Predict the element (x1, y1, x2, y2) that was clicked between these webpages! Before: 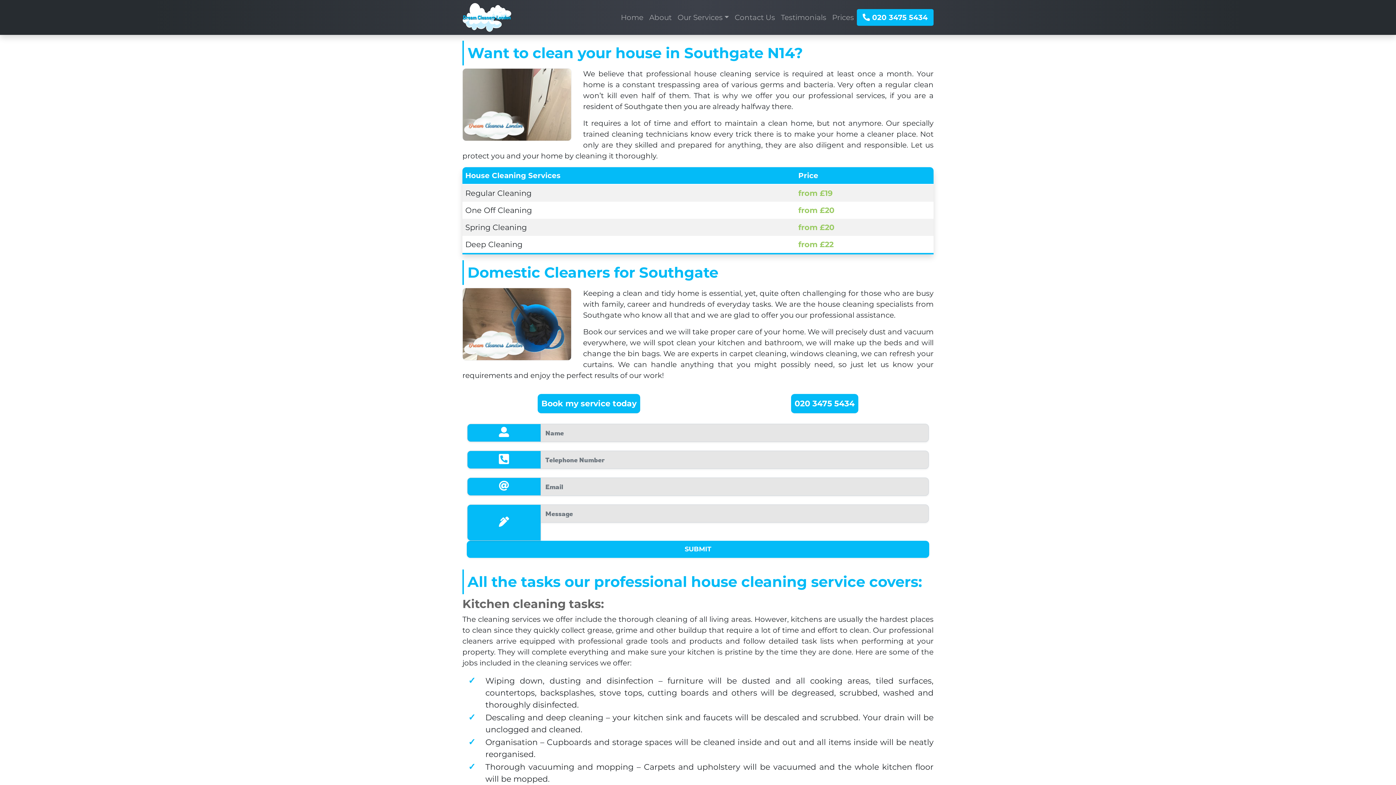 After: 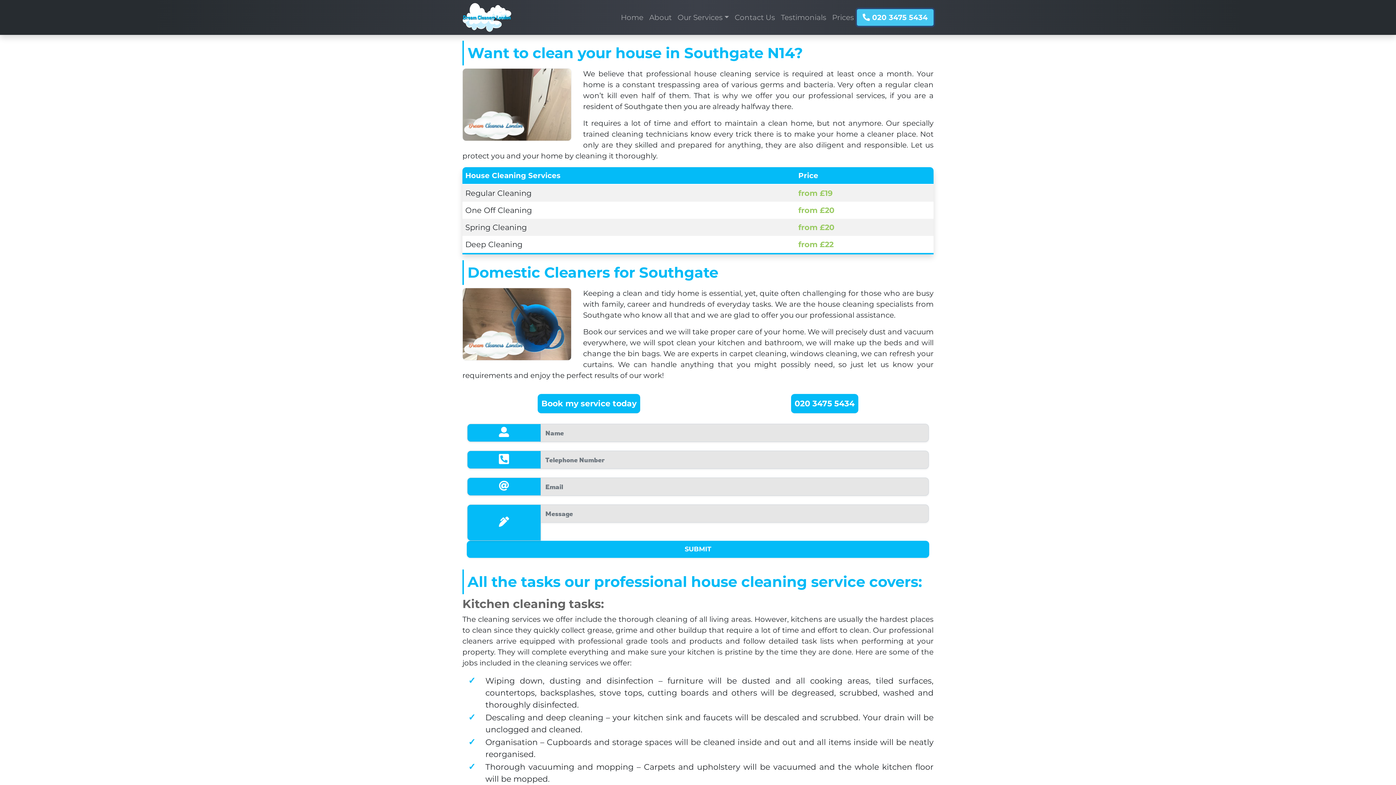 Action: label:  020 3475 5434 bbox: (857, 9, 933, 25)